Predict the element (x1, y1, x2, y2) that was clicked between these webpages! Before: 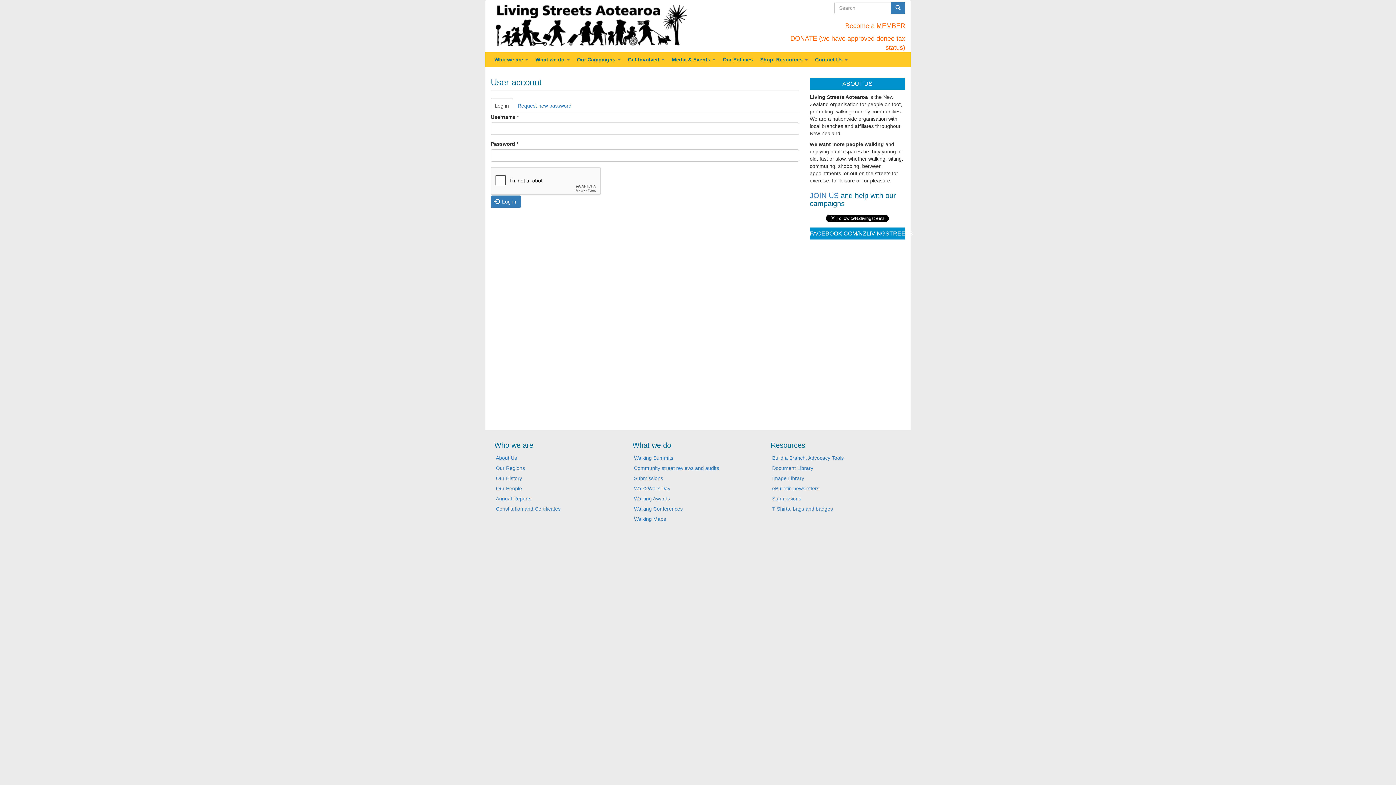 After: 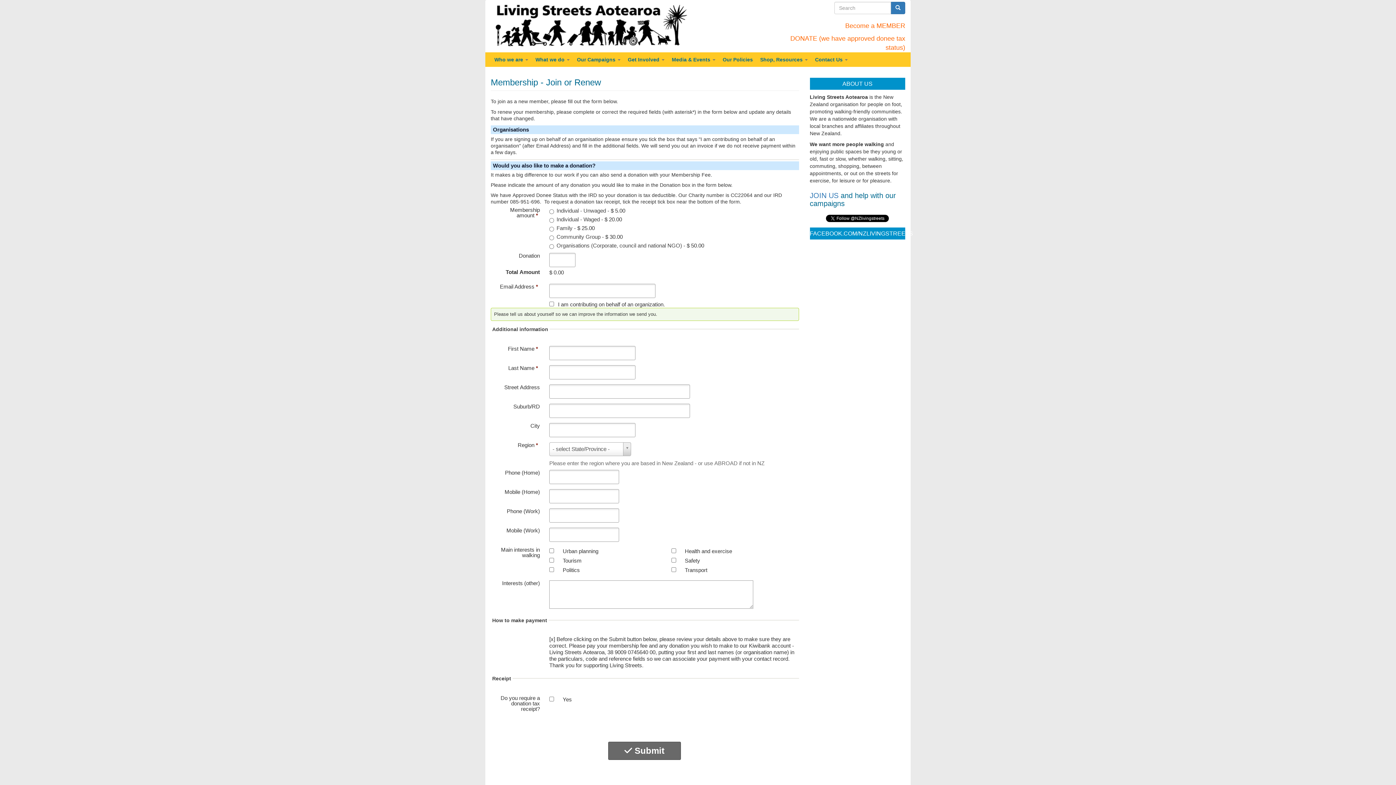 Action: label: Become a MEMBER bbox: (845, 23, 905, 29)